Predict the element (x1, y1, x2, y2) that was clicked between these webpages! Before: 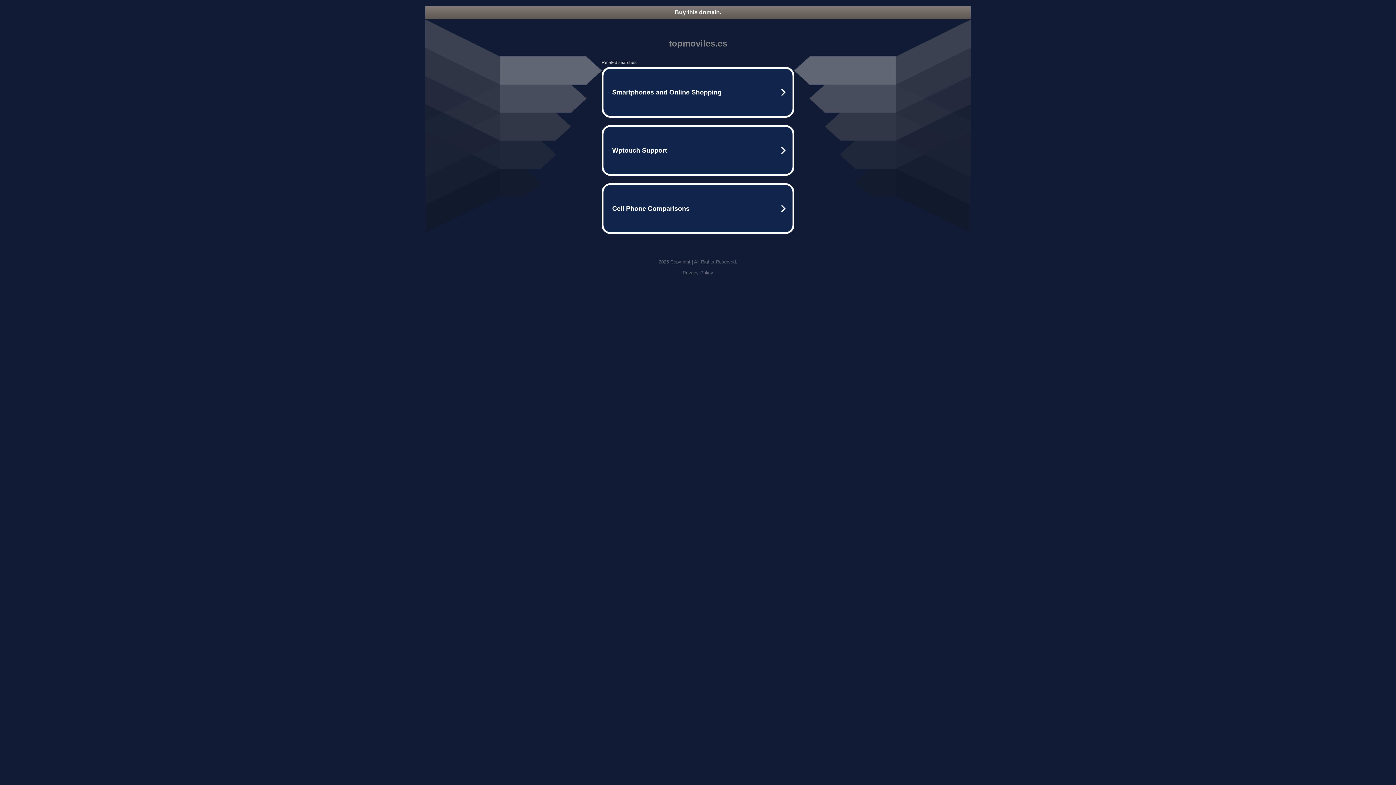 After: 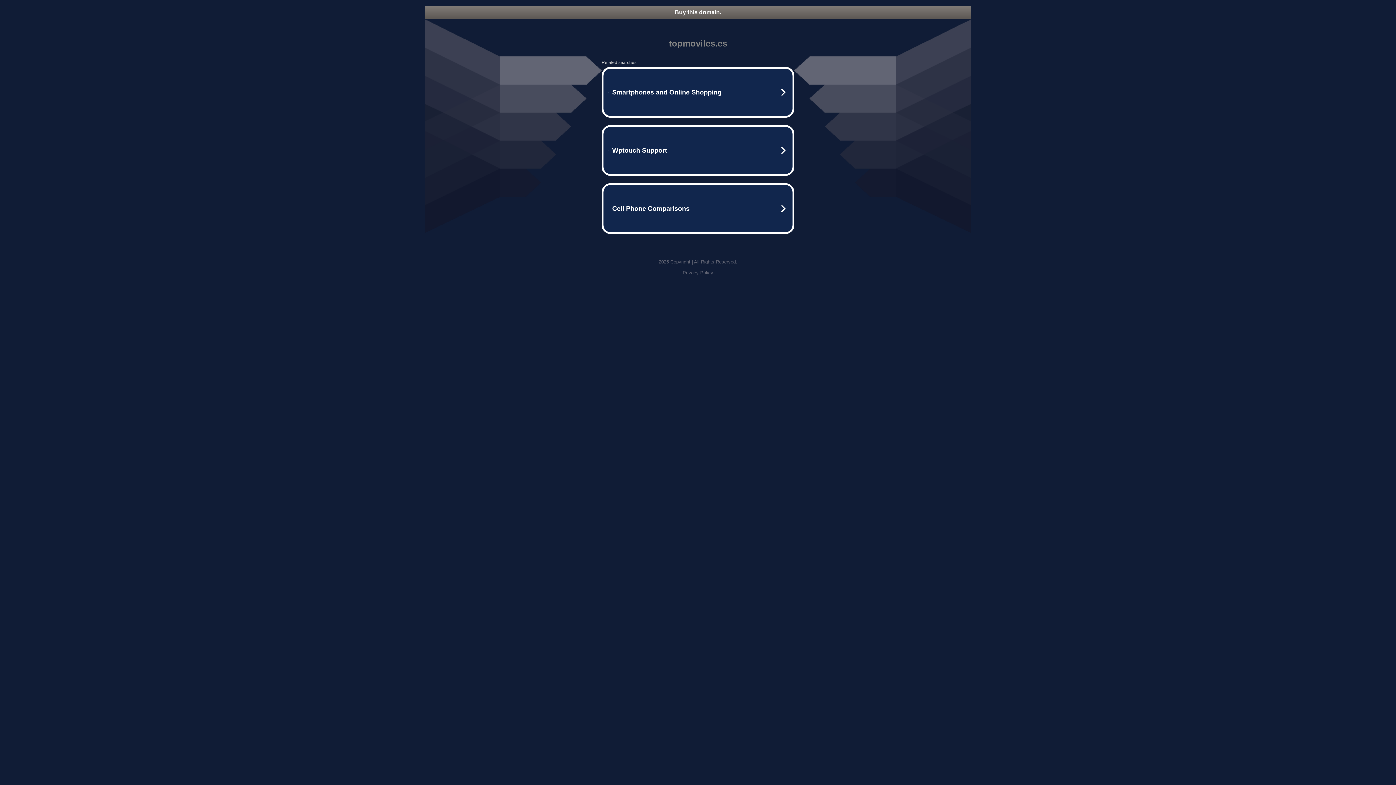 Action: bbox: (682, 270, 713, 275) label: Privacy Policy